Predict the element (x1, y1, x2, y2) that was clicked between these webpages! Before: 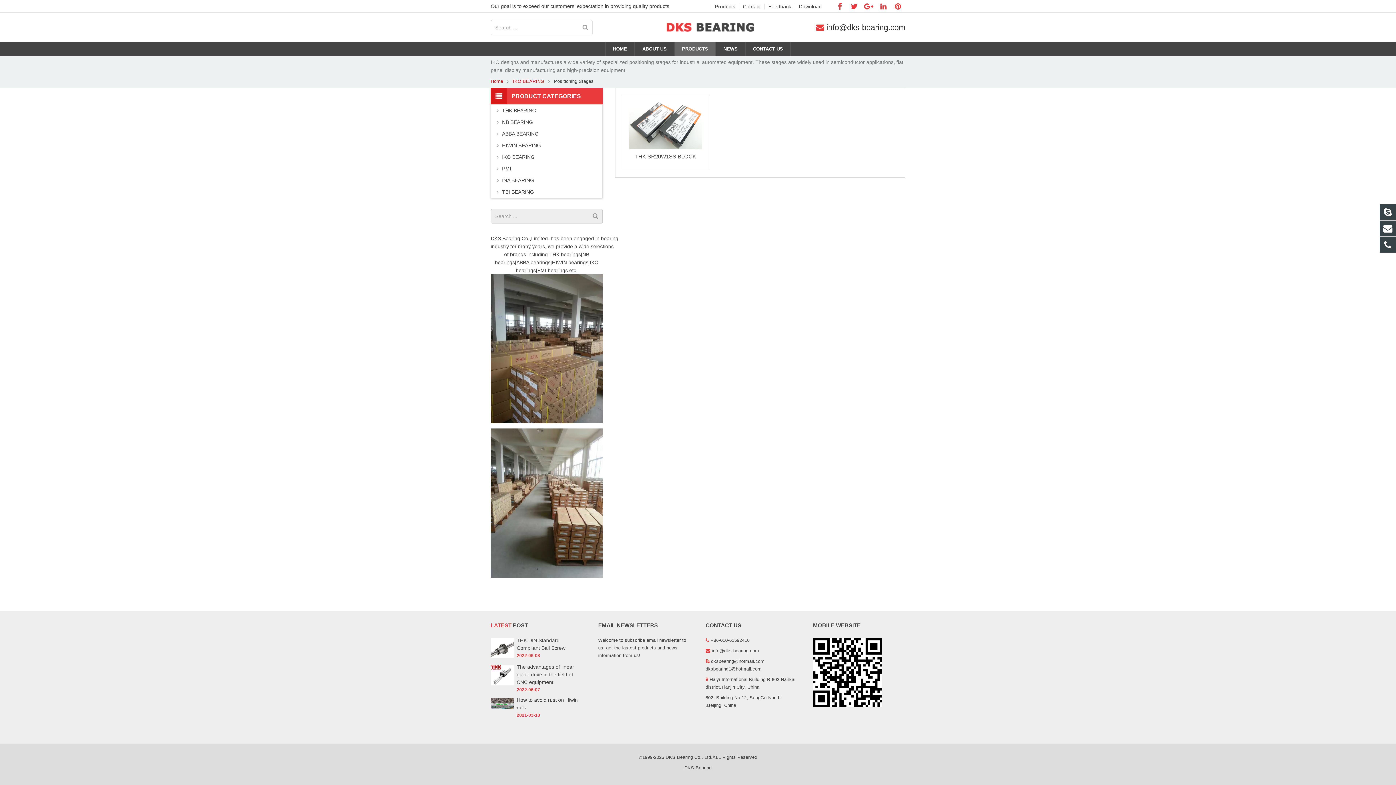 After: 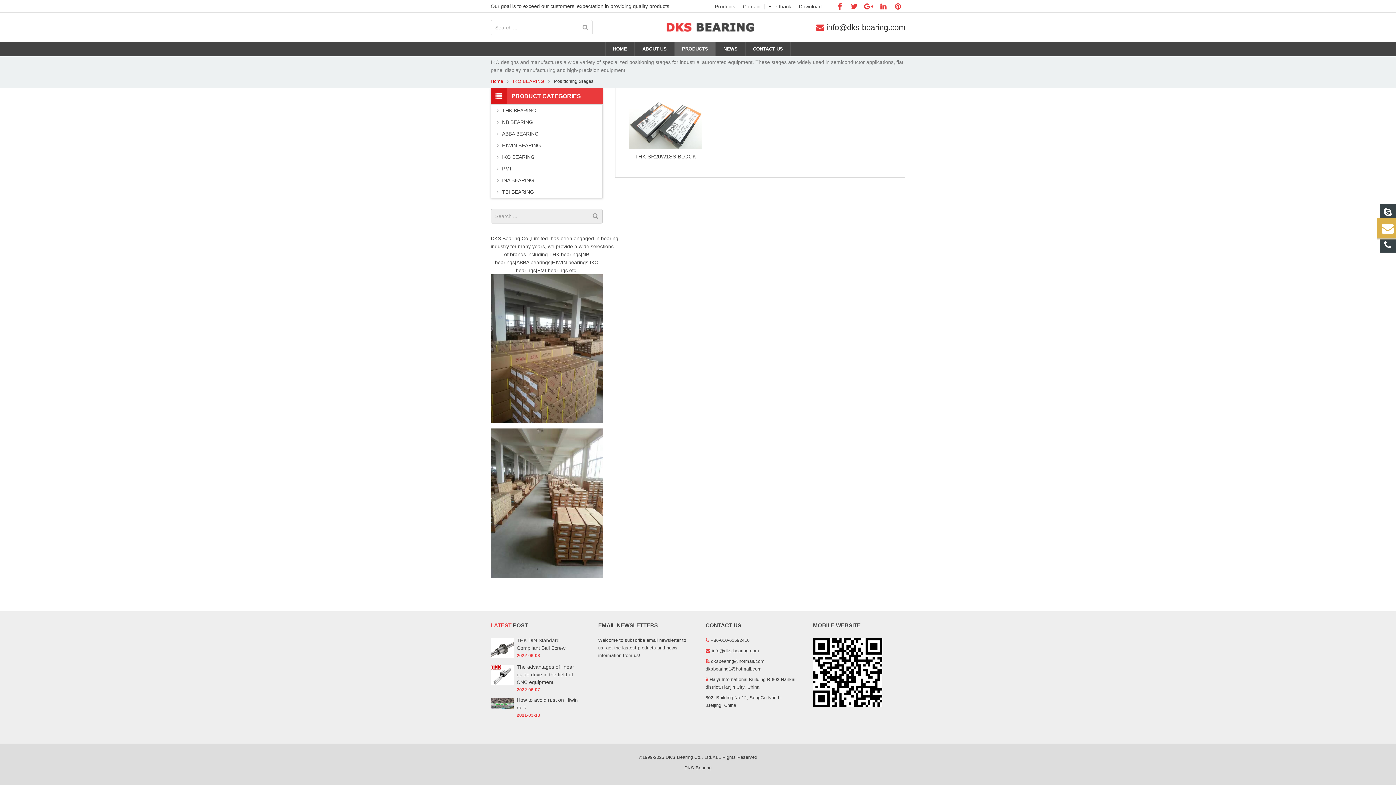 Action: bbox: (1380, 220, 1396, 236)